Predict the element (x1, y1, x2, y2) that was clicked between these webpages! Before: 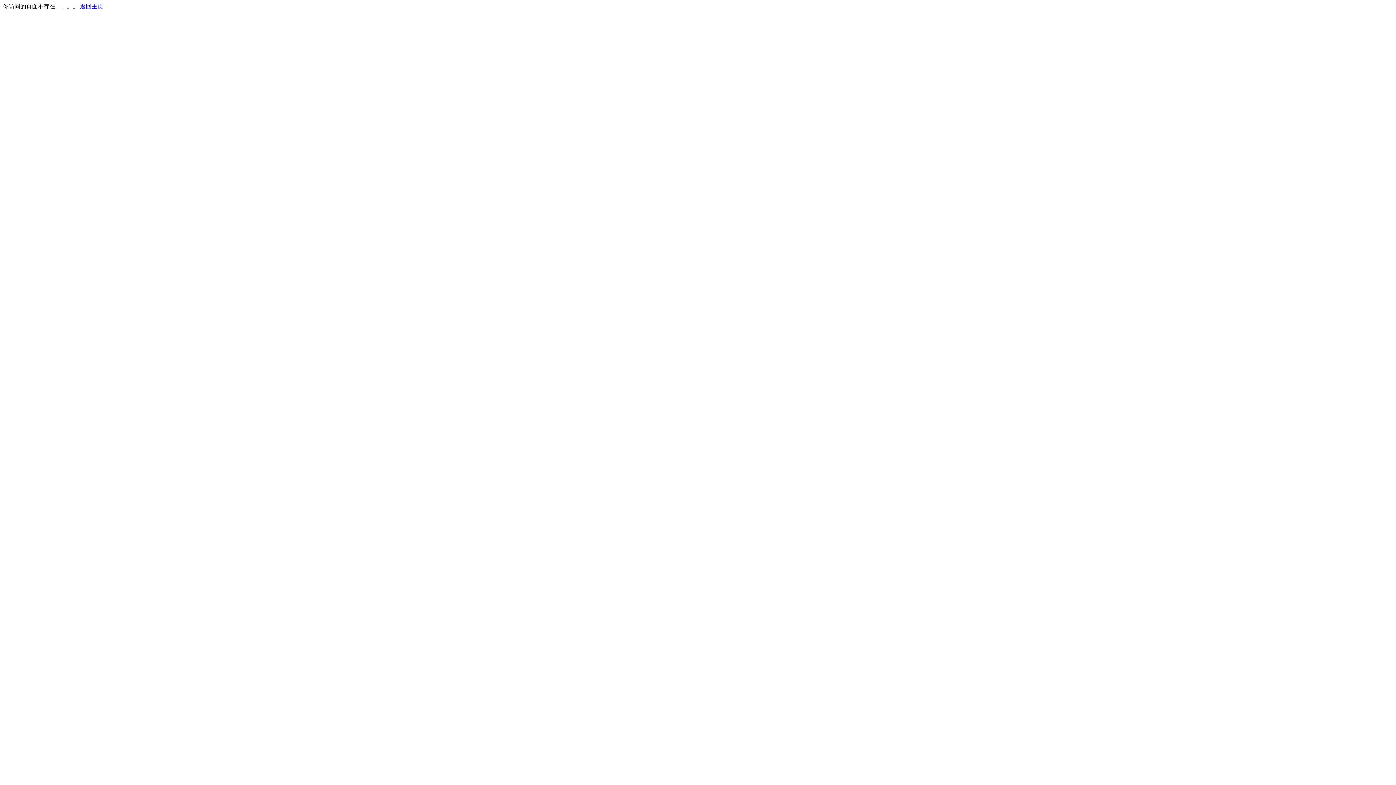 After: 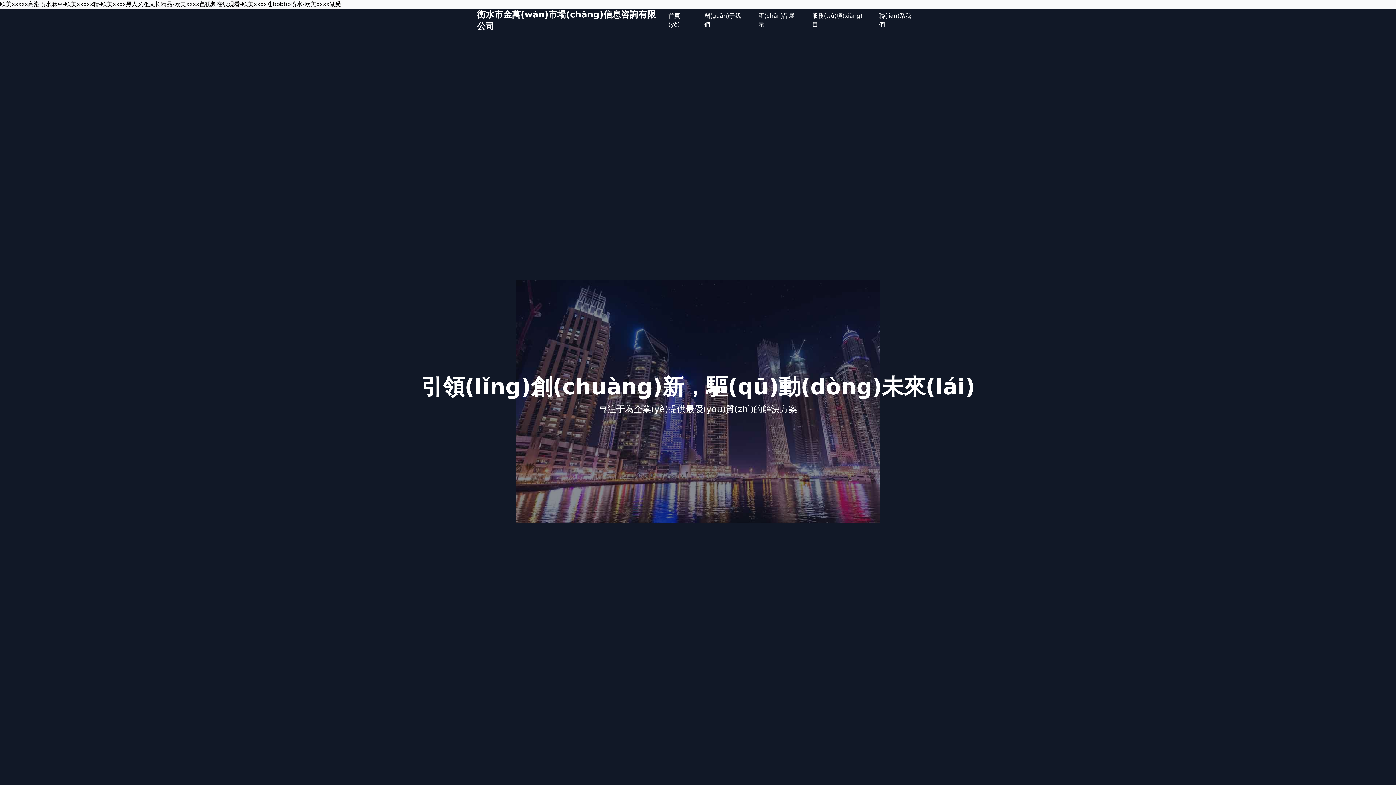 Action: label: 返回主页 bbox: (80, 3, 103, 9)